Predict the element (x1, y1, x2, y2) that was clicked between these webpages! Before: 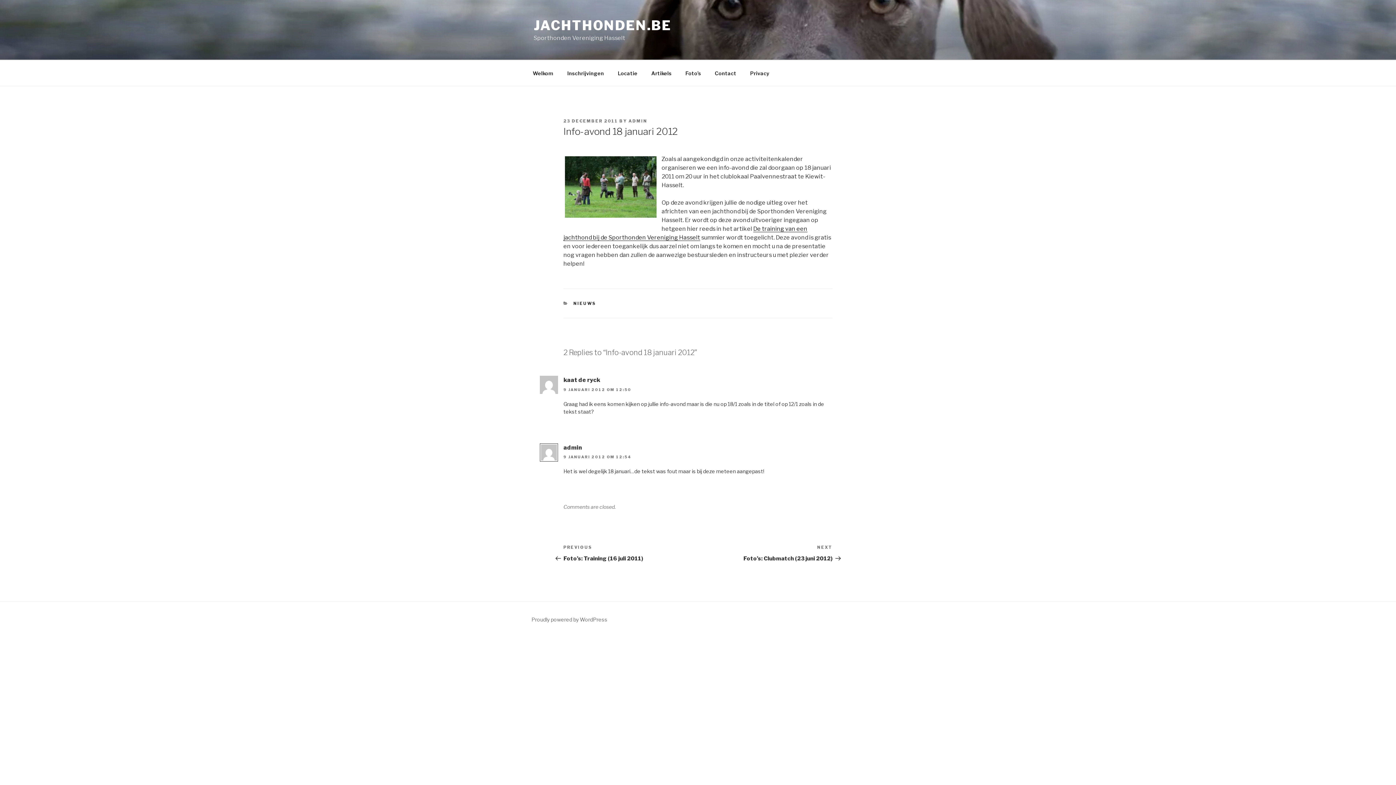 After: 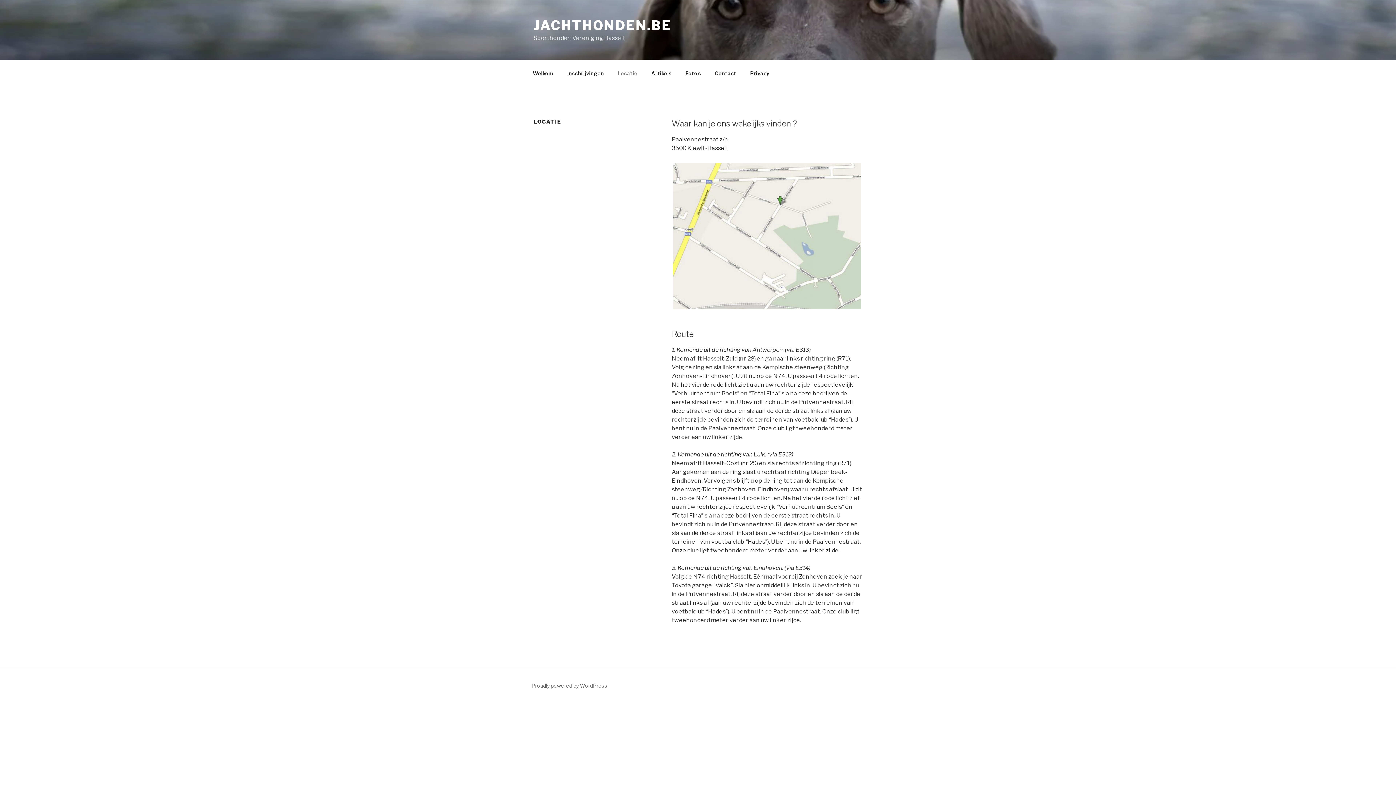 Action: label: Locatie bbox: (611, 64, 644, 82)